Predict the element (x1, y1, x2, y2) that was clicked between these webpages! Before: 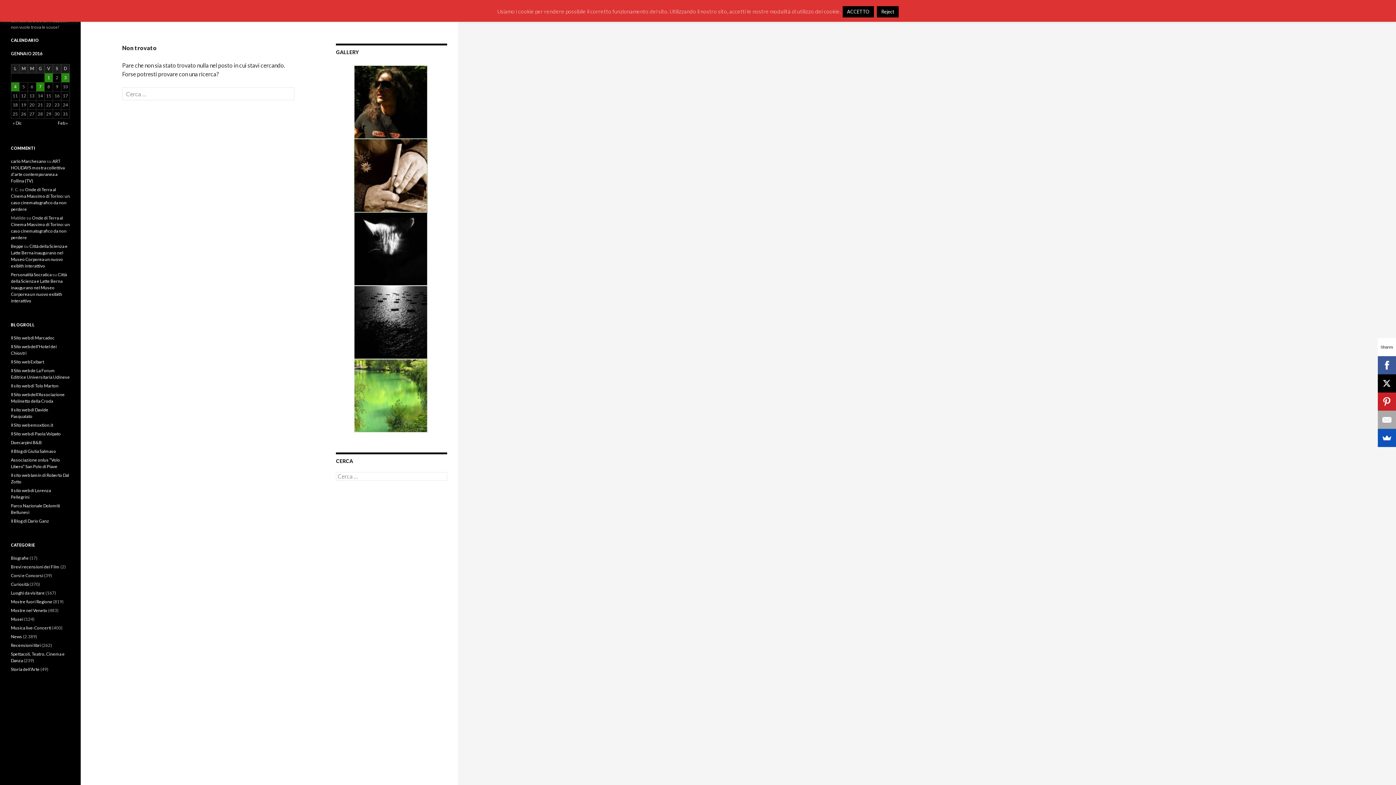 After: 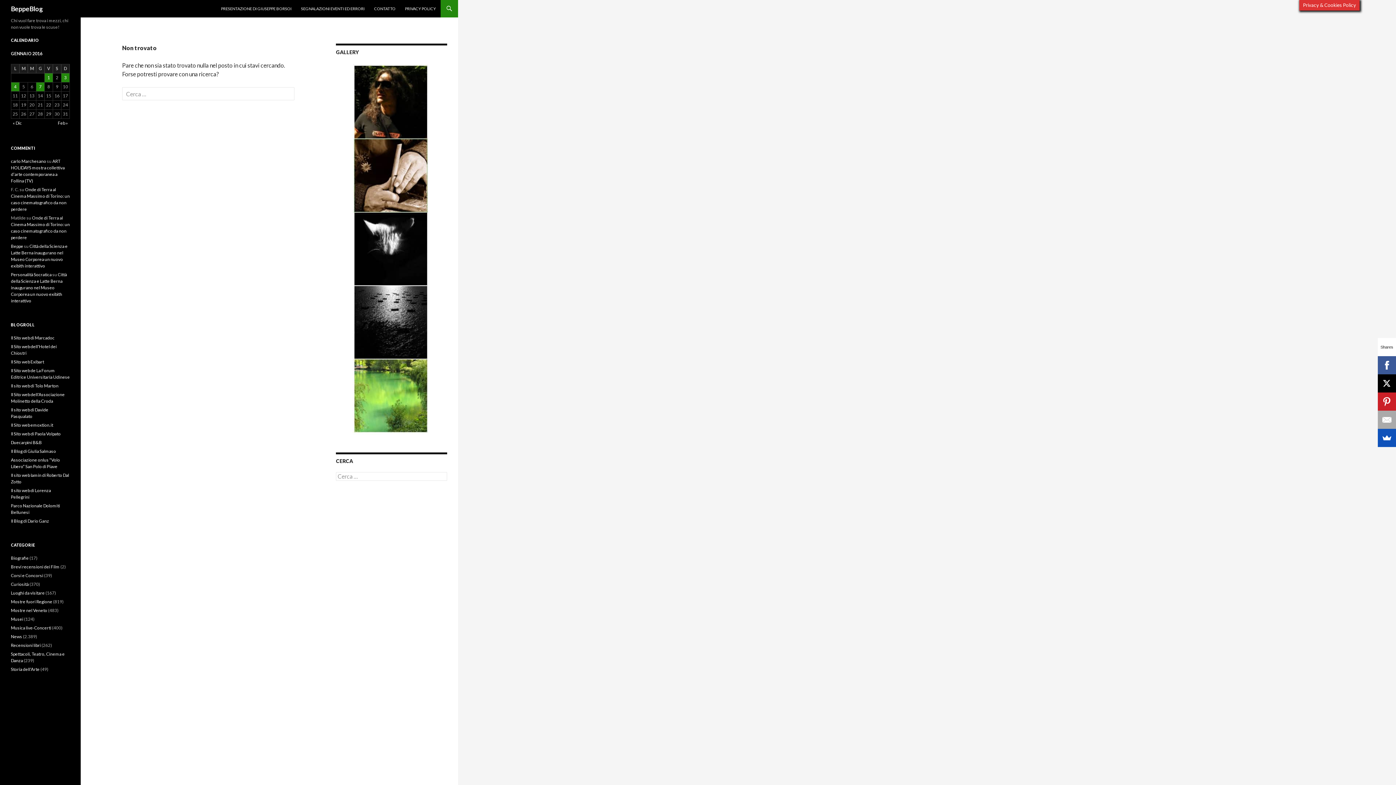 Action: bbox: (842, 6, 874, 17) label: ACCETTO